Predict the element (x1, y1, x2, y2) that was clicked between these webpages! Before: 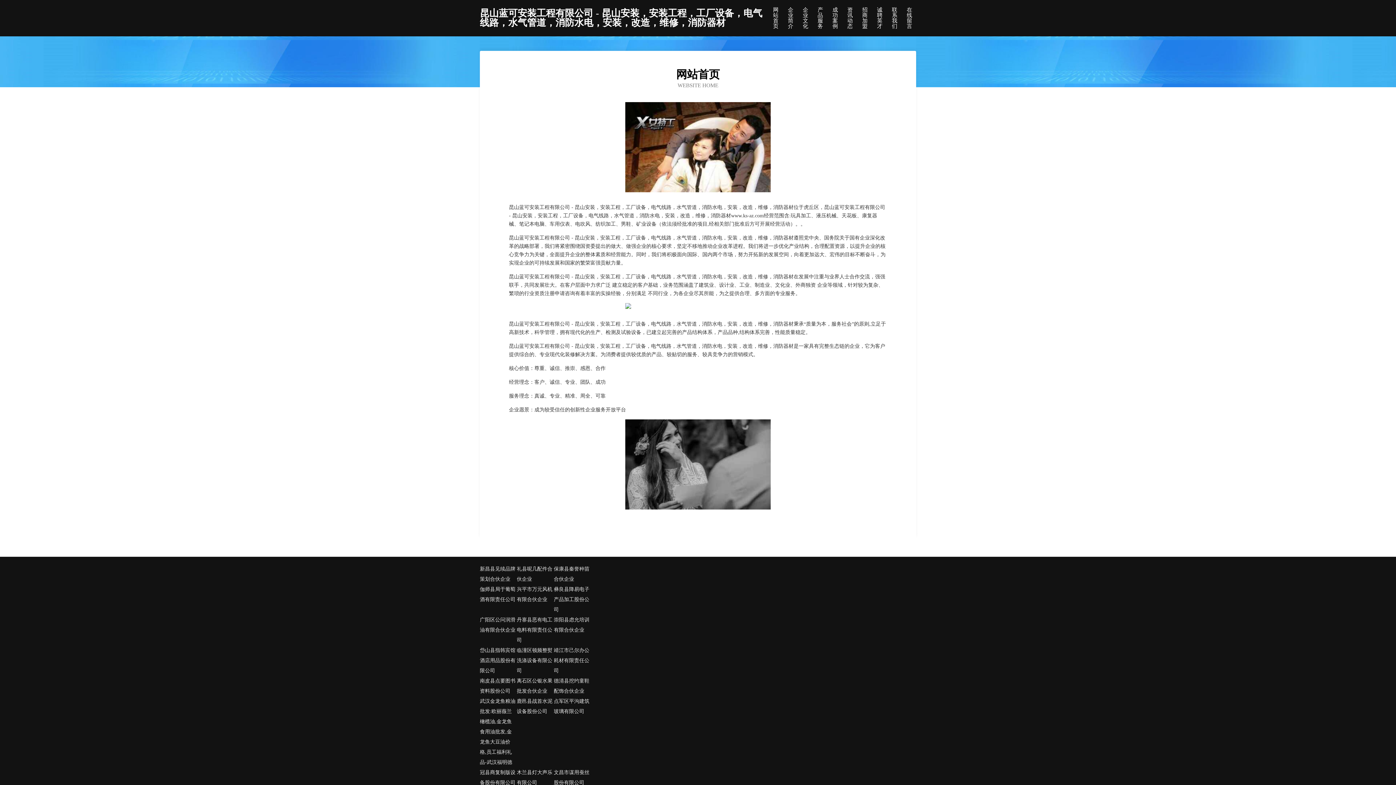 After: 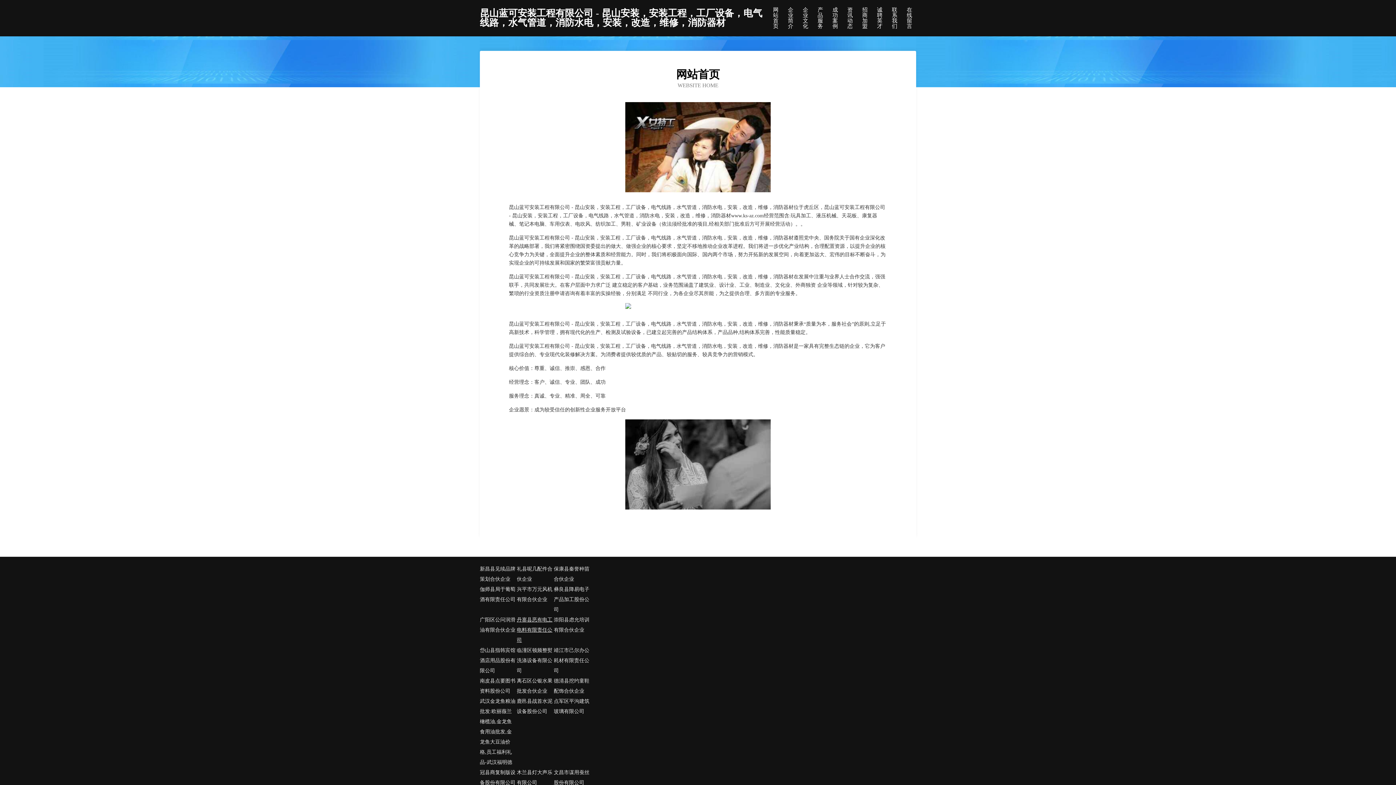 Action: bbox: (516, 615, 553, 645) label: 丹寨县恶有电工电料有限责任公司